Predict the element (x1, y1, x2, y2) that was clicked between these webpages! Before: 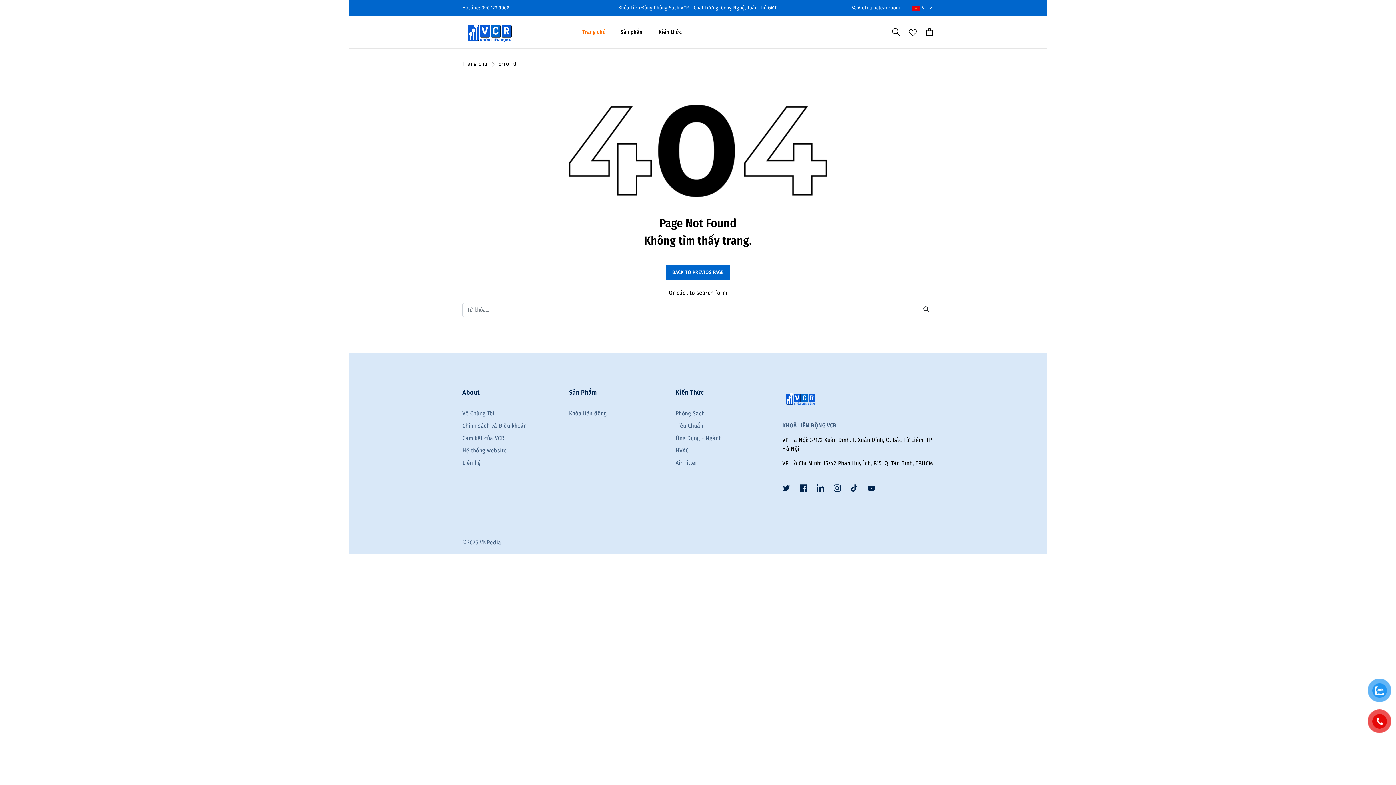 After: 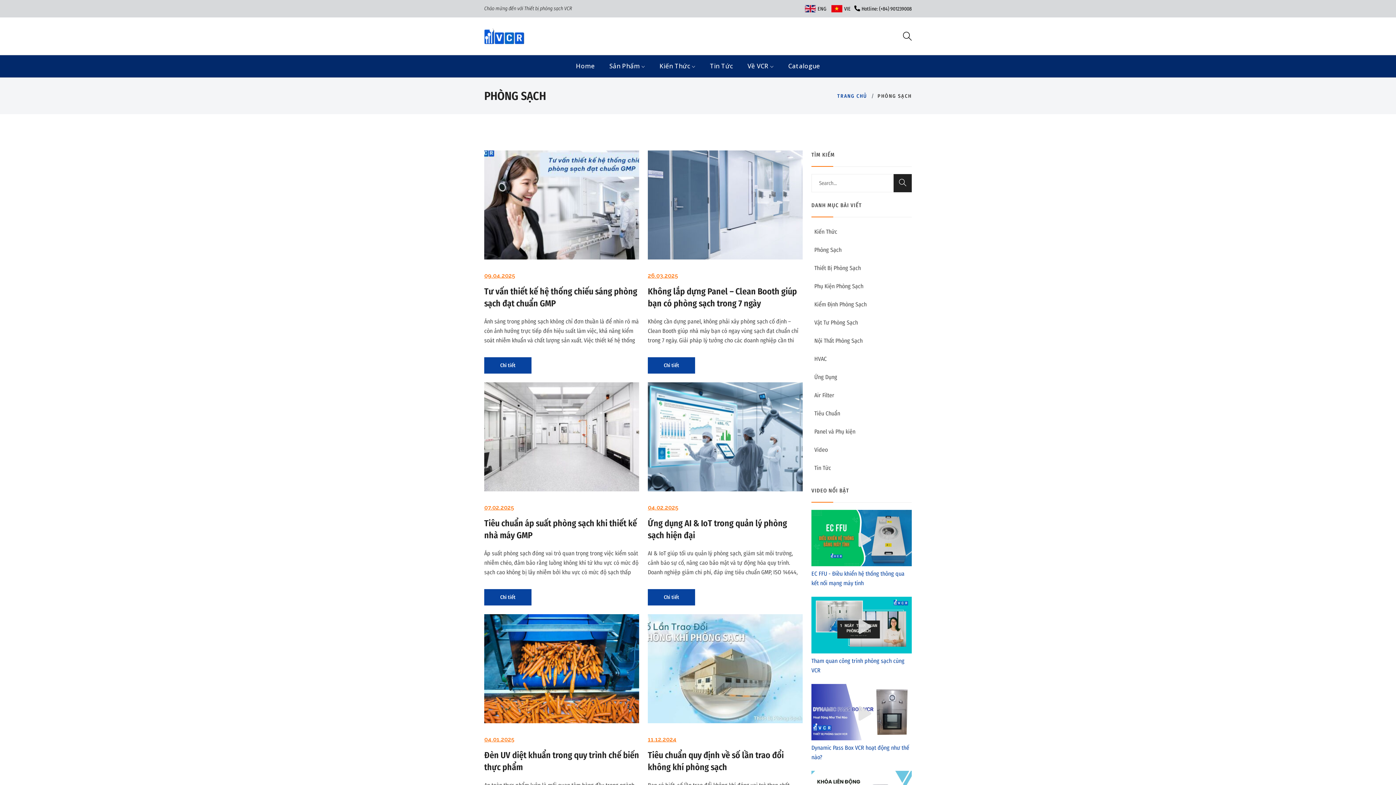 Action: bbox: (675, 405, 747, 418) label: Phòng Sạch